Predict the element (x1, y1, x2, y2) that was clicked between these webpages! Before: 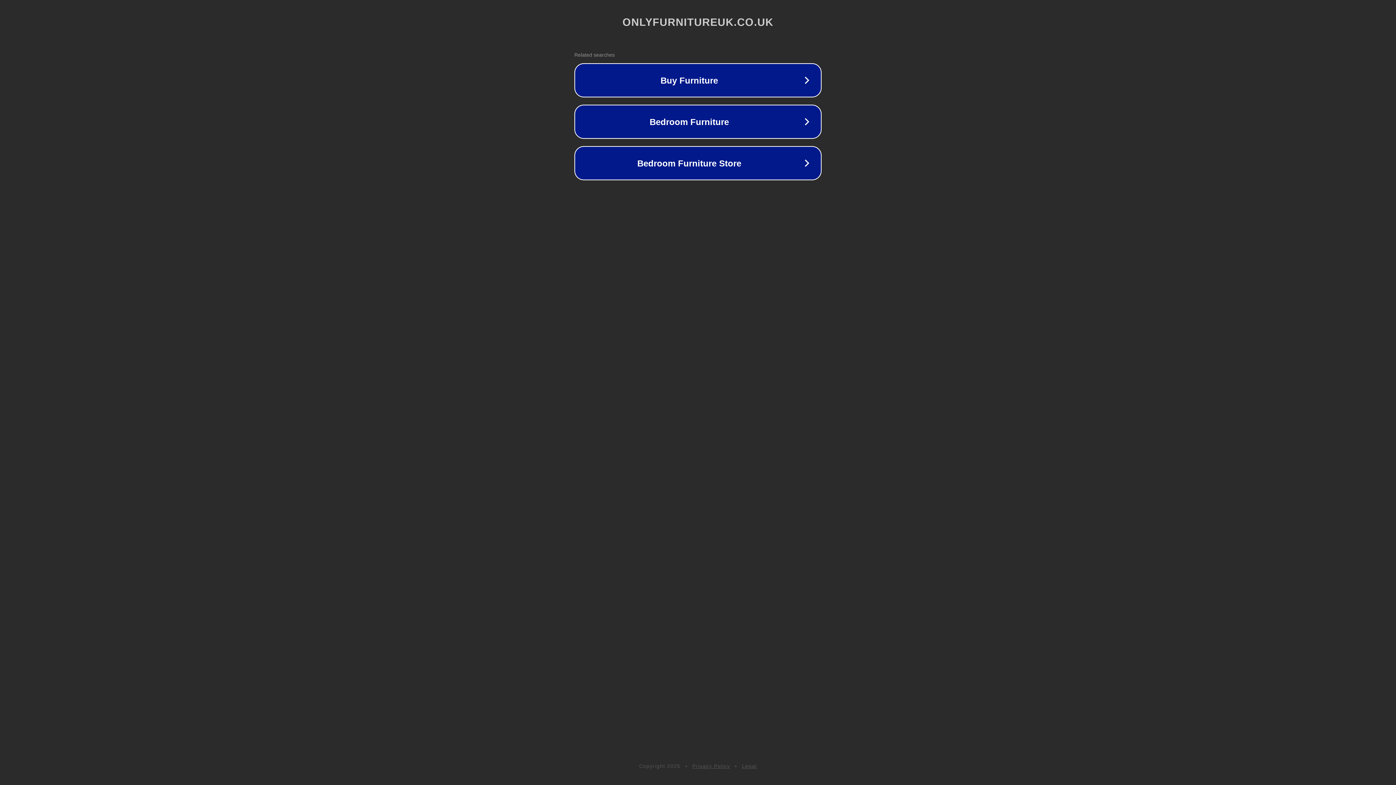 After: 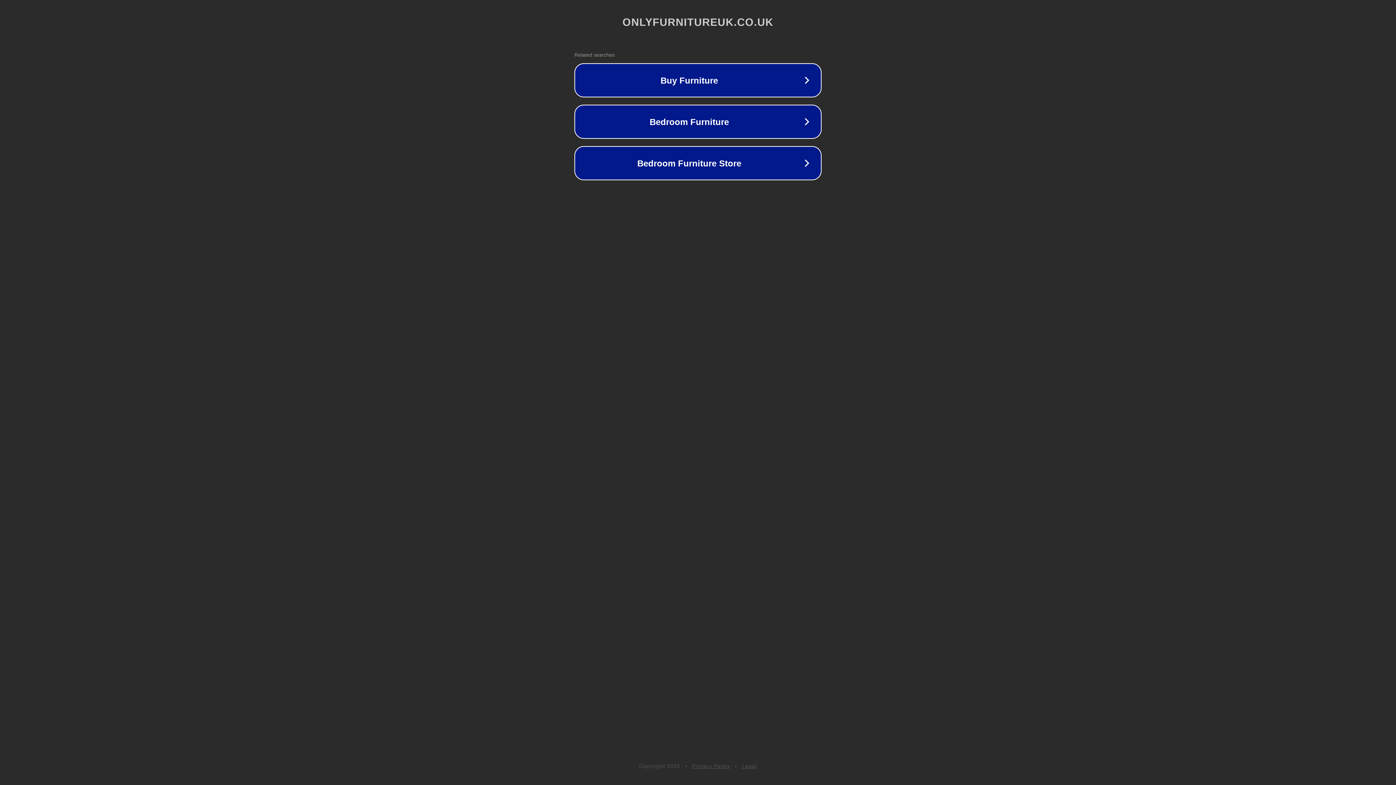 Action: label: Legal bbox: (742, 763, 757, 769)